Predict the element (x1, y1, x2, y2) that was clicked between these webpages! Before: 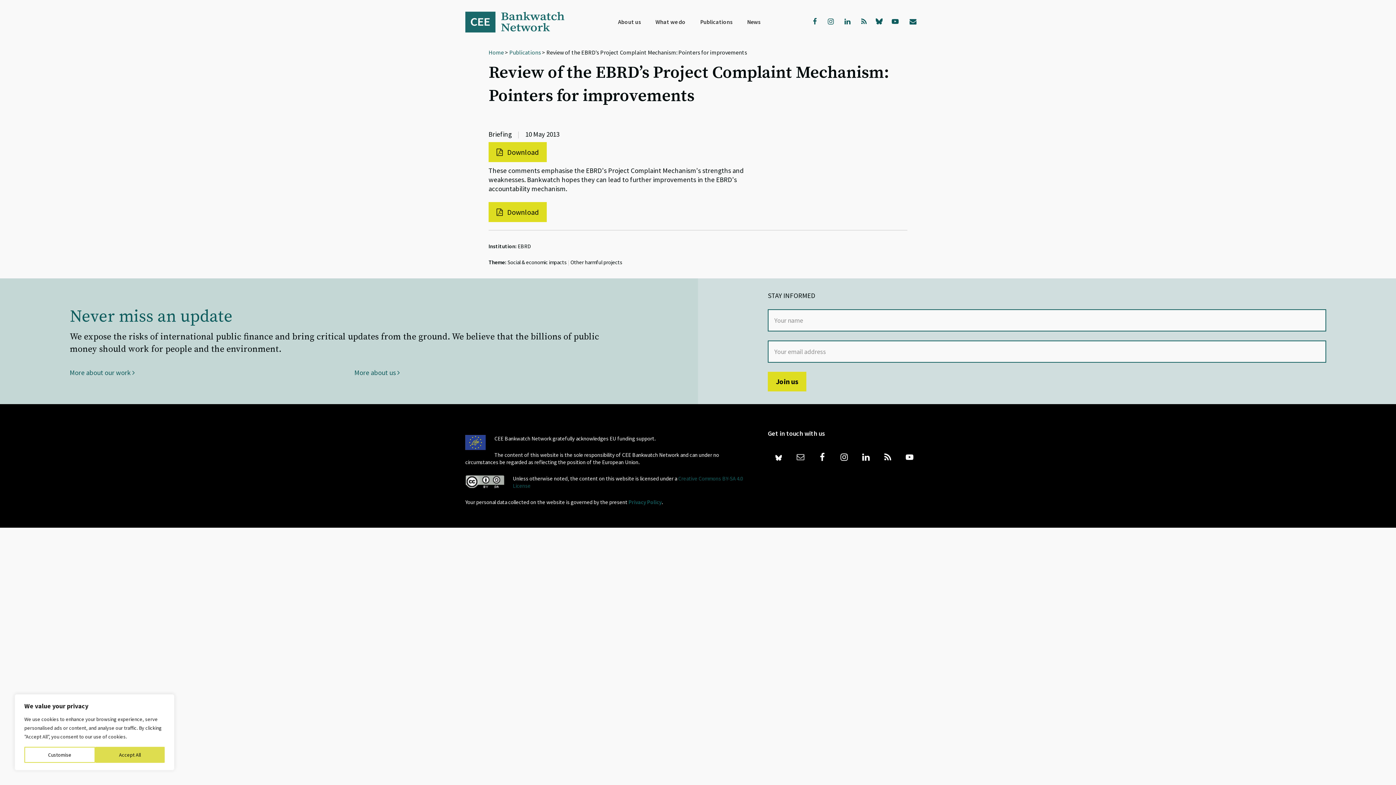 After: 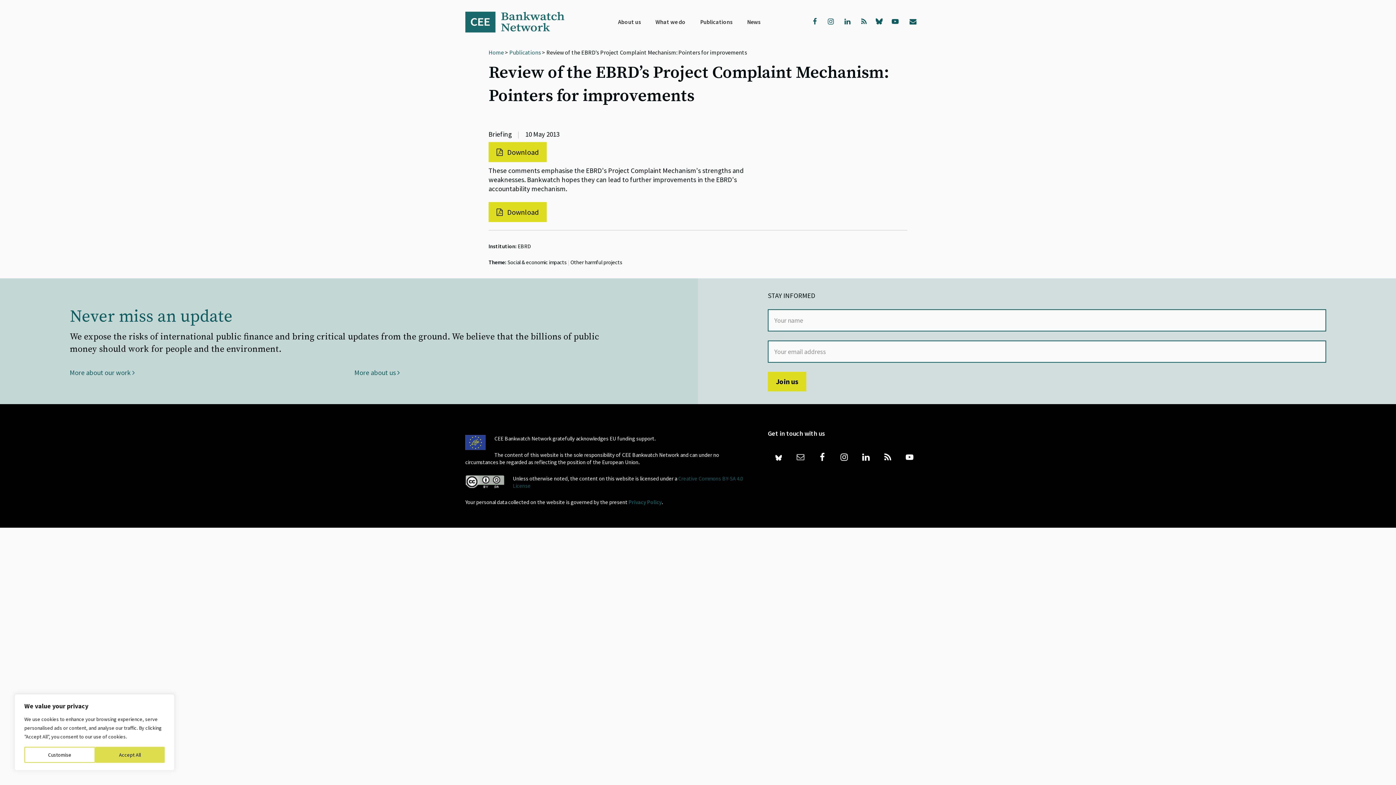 Action: bbox: (879, 448, 896, 466)